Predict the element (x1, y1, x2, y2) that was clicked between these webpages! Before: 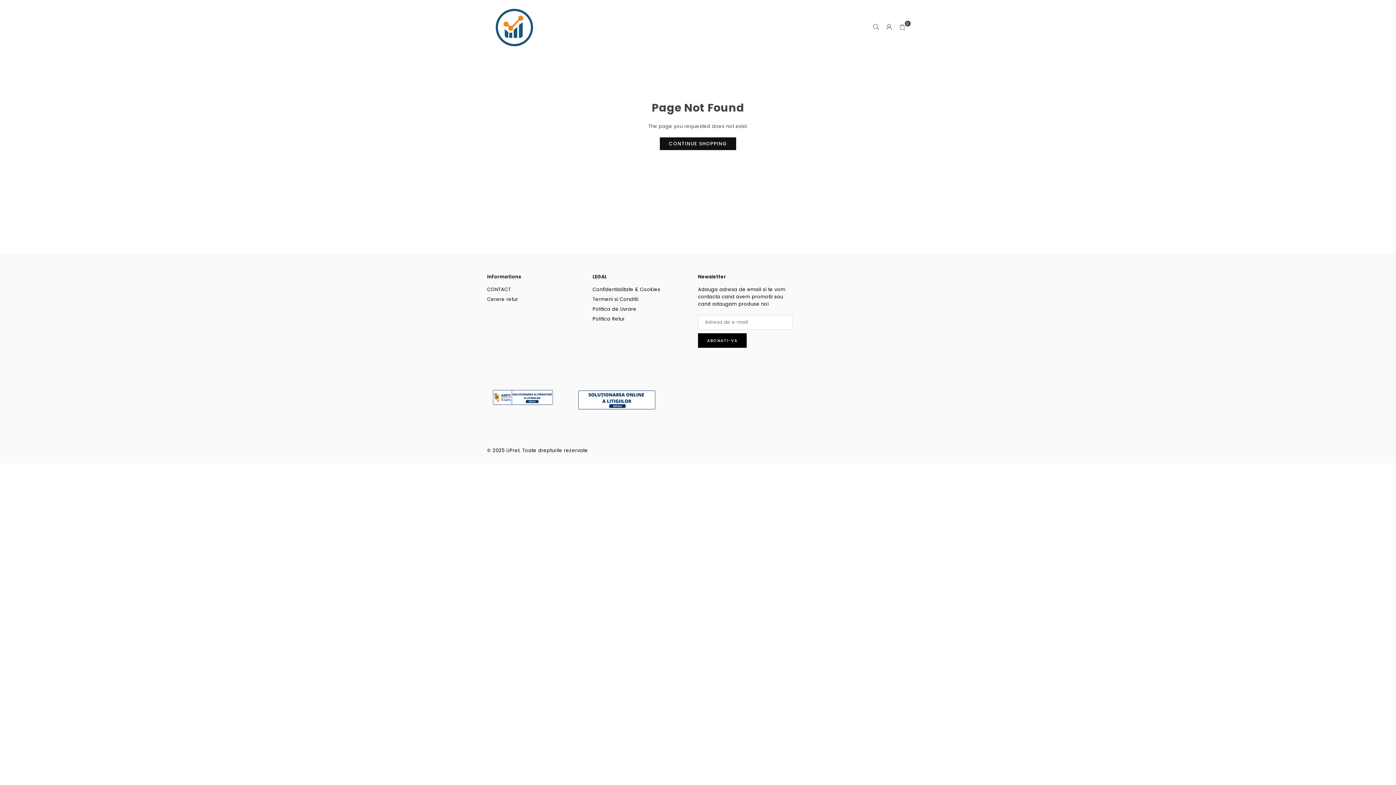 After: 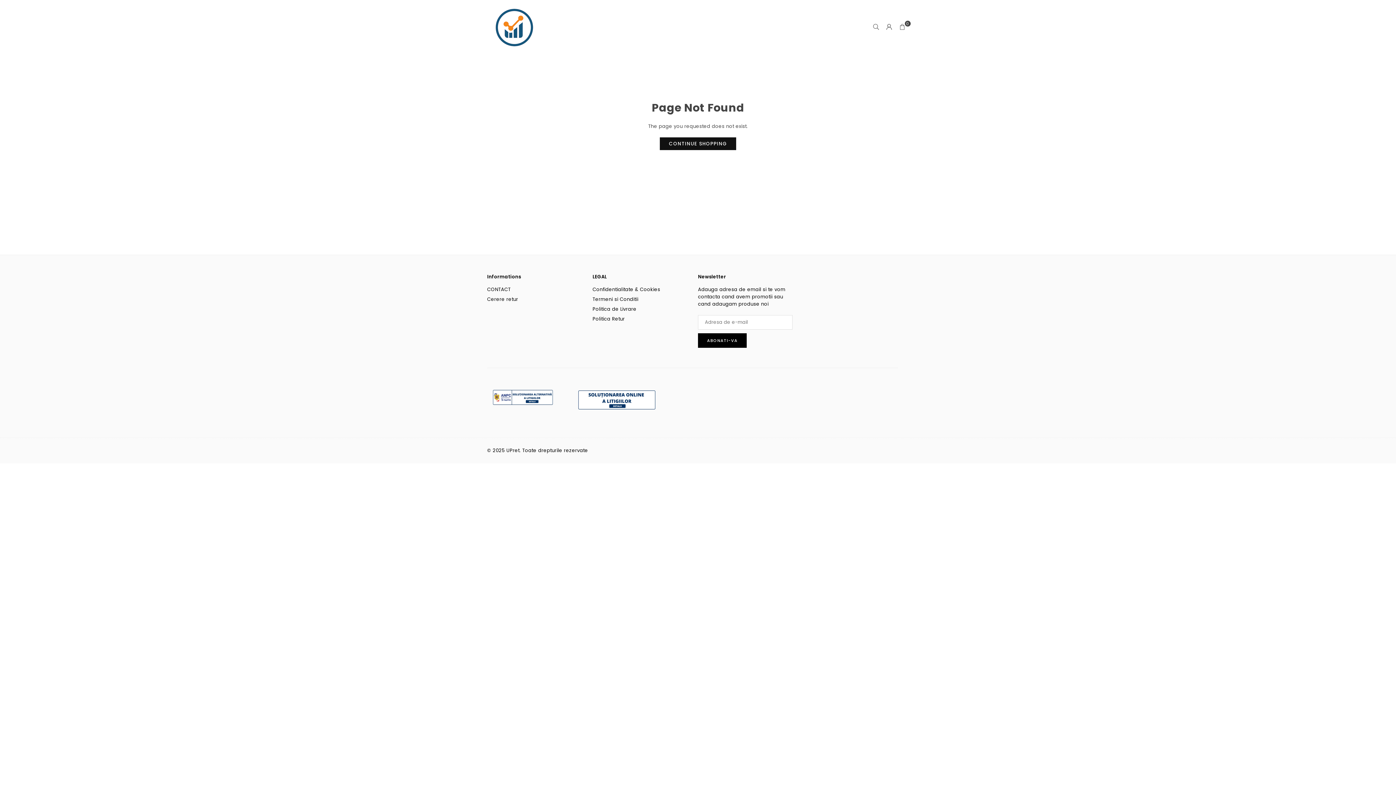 Action: bbox: (487, 401, 560, 408)